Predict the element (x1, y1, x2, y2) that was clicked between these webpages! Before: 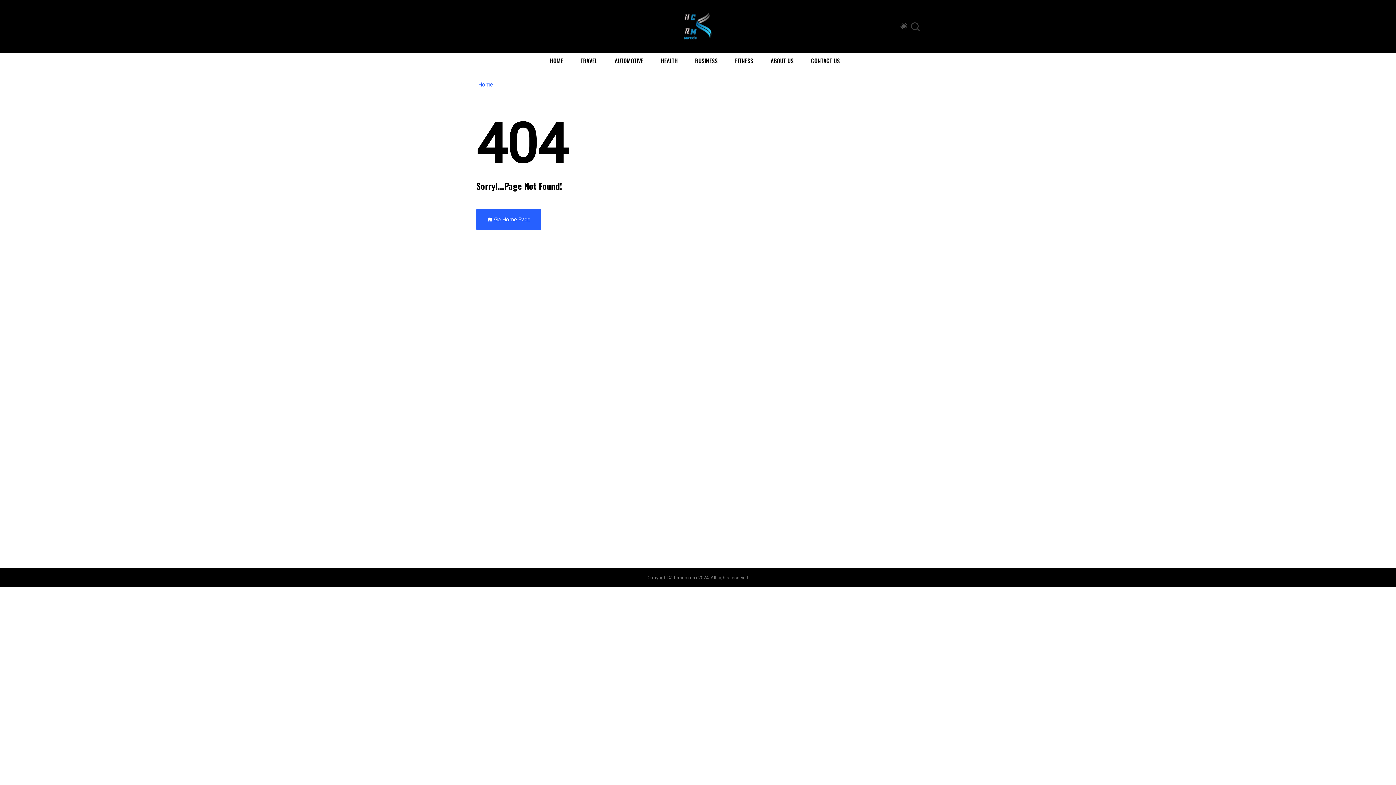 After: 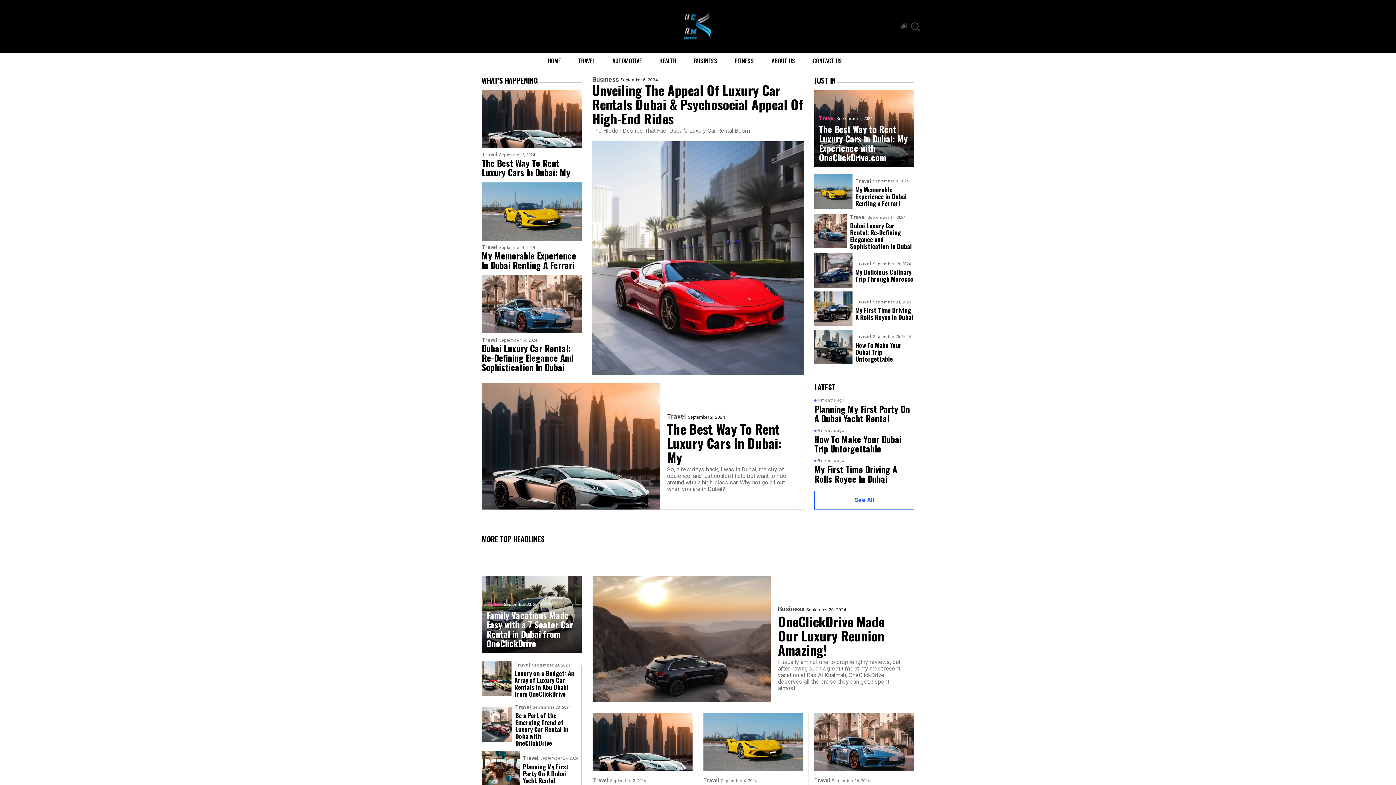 Action: bbox: (627, 12, 768, 40)